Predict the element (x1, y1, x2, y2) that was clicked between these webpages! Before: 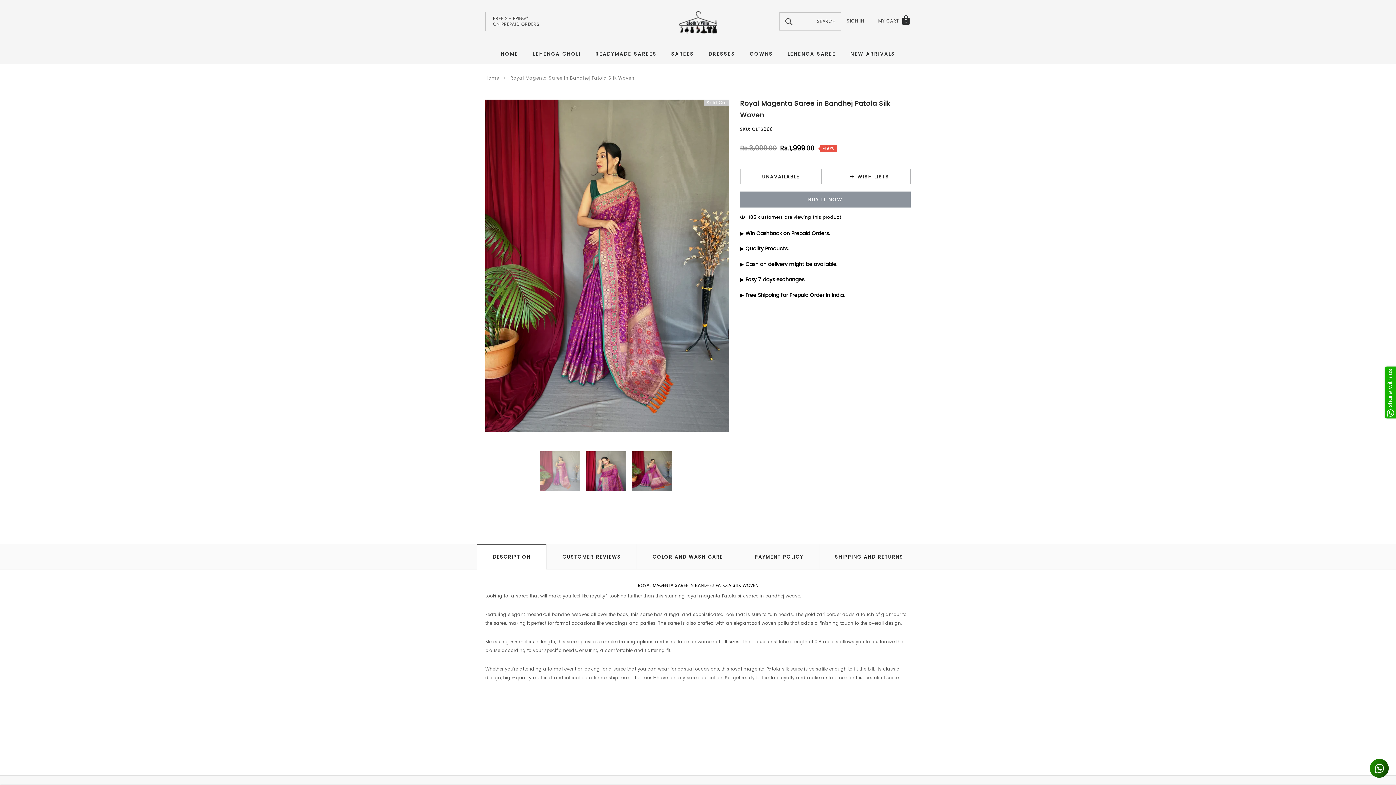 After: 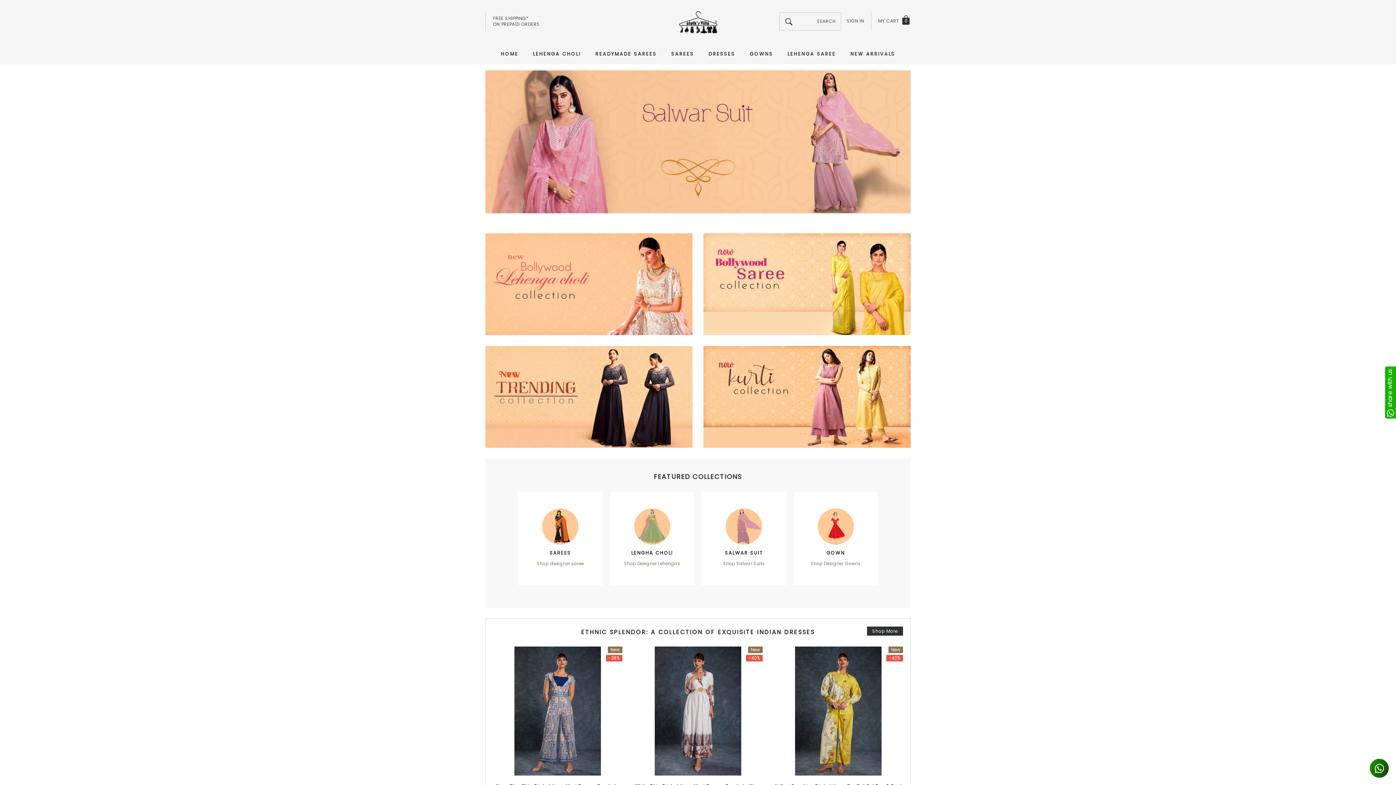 Action: label: logo bbox: (678, 18, 717, 25)